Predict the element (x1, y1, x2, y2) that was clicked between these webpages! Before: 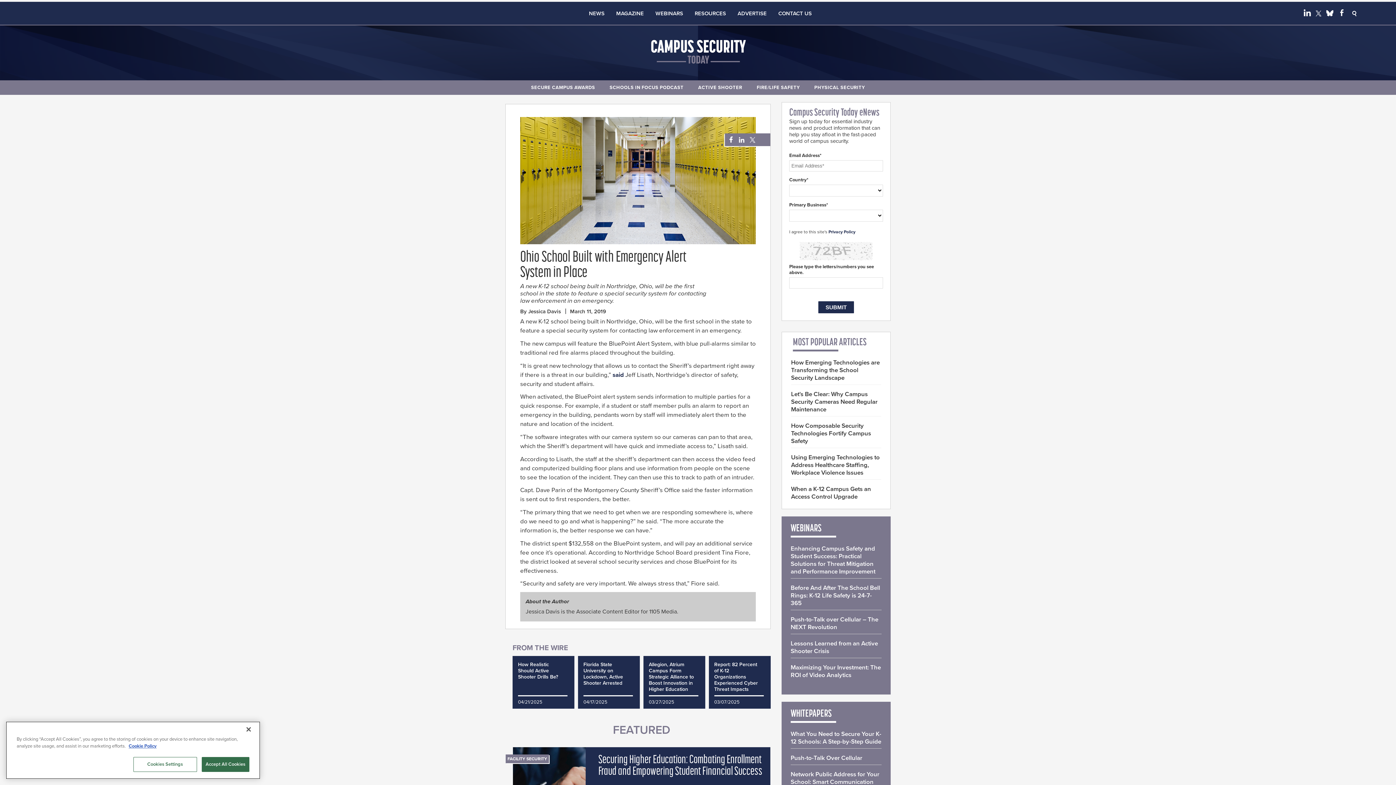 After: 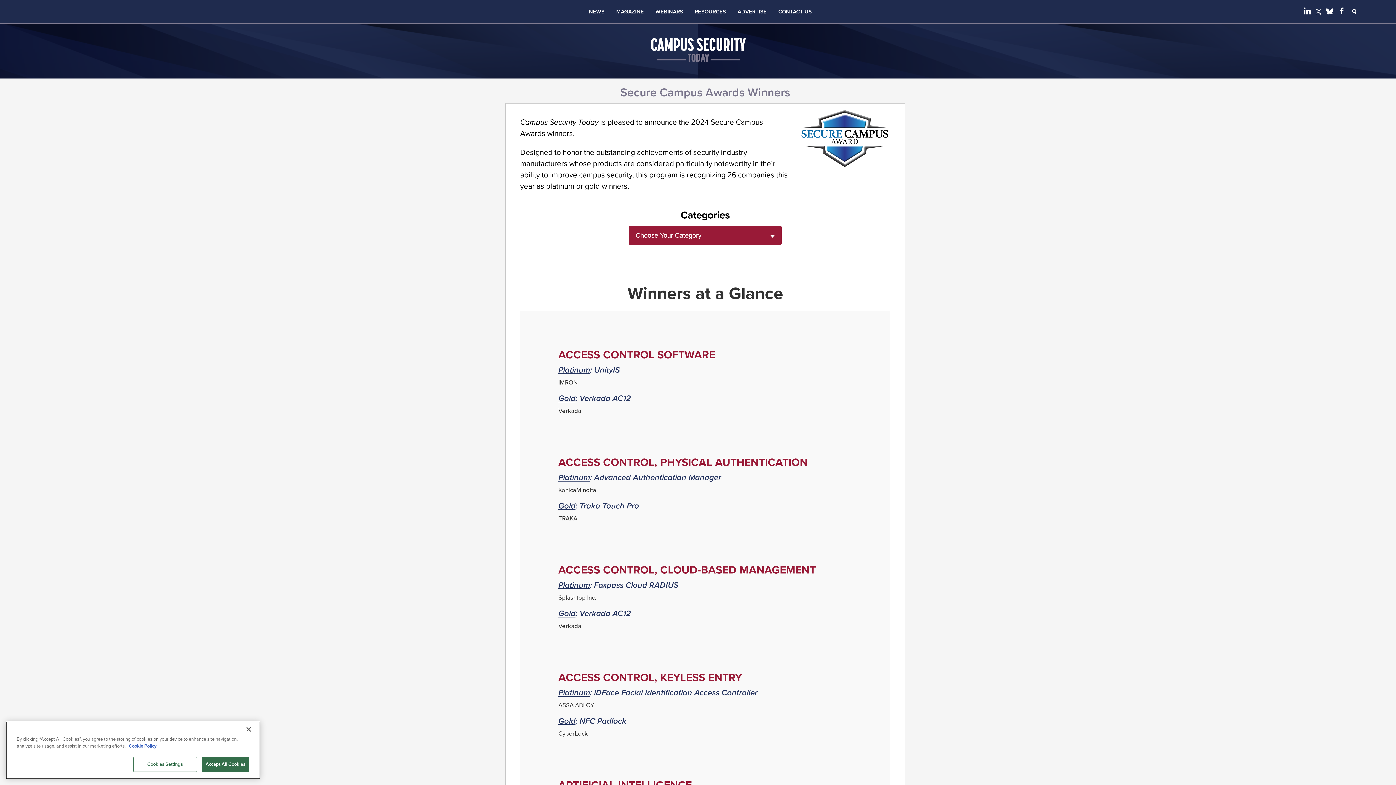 Action: bbox: (525, 81, 601, 91) label: SECURE CAMPUS AWARDS